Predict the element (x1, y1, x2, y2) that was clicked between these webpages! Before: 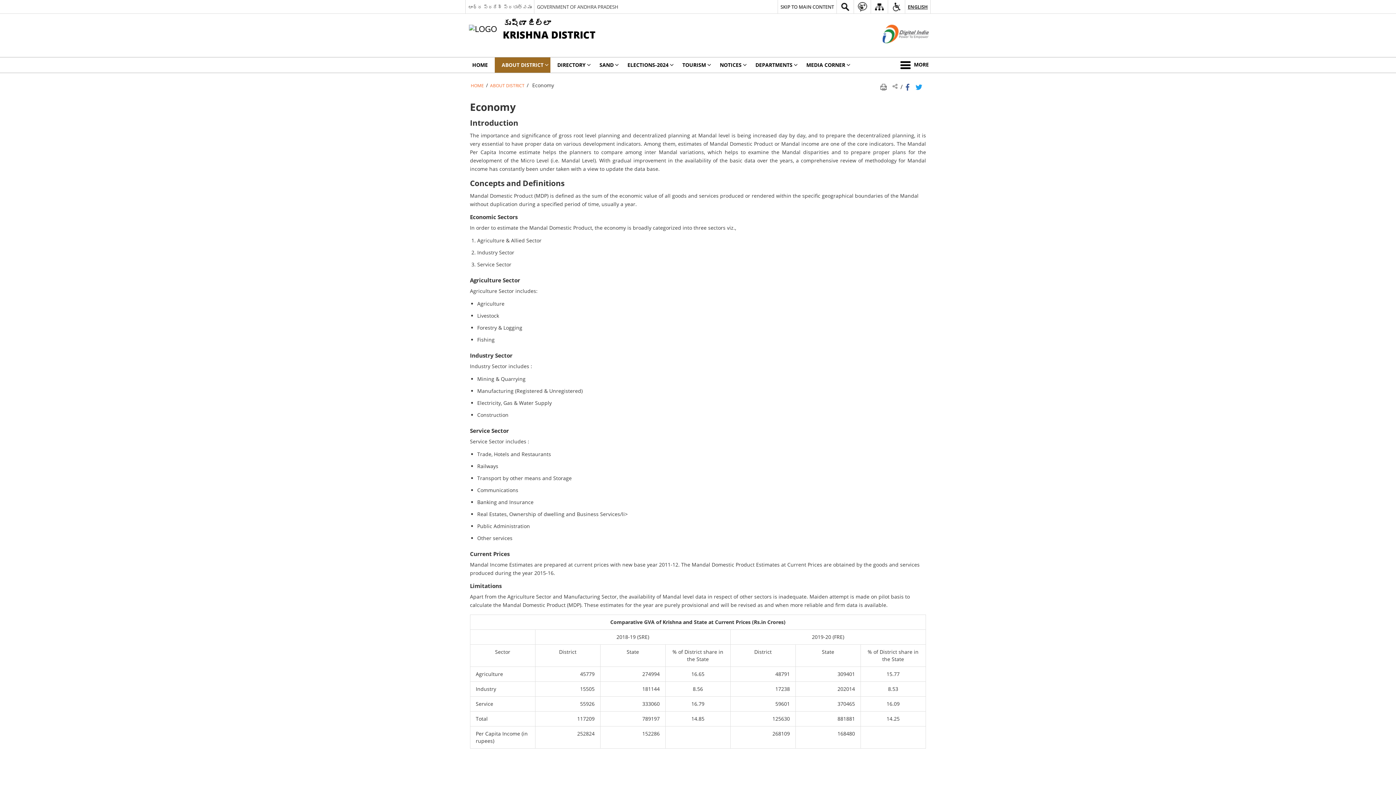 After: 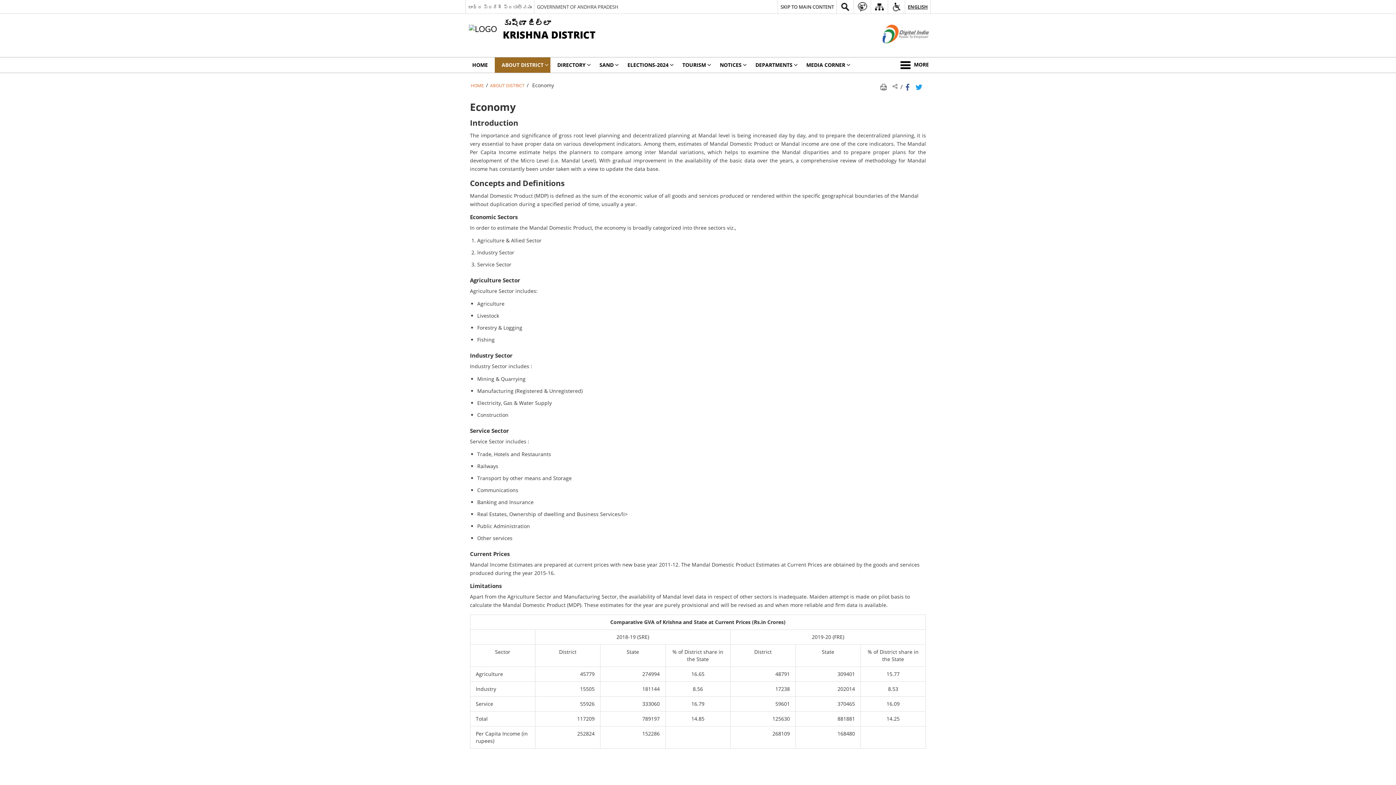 Action: label: Digital India - External site that opens in a new window bbox: (862, 45, 930, 52)